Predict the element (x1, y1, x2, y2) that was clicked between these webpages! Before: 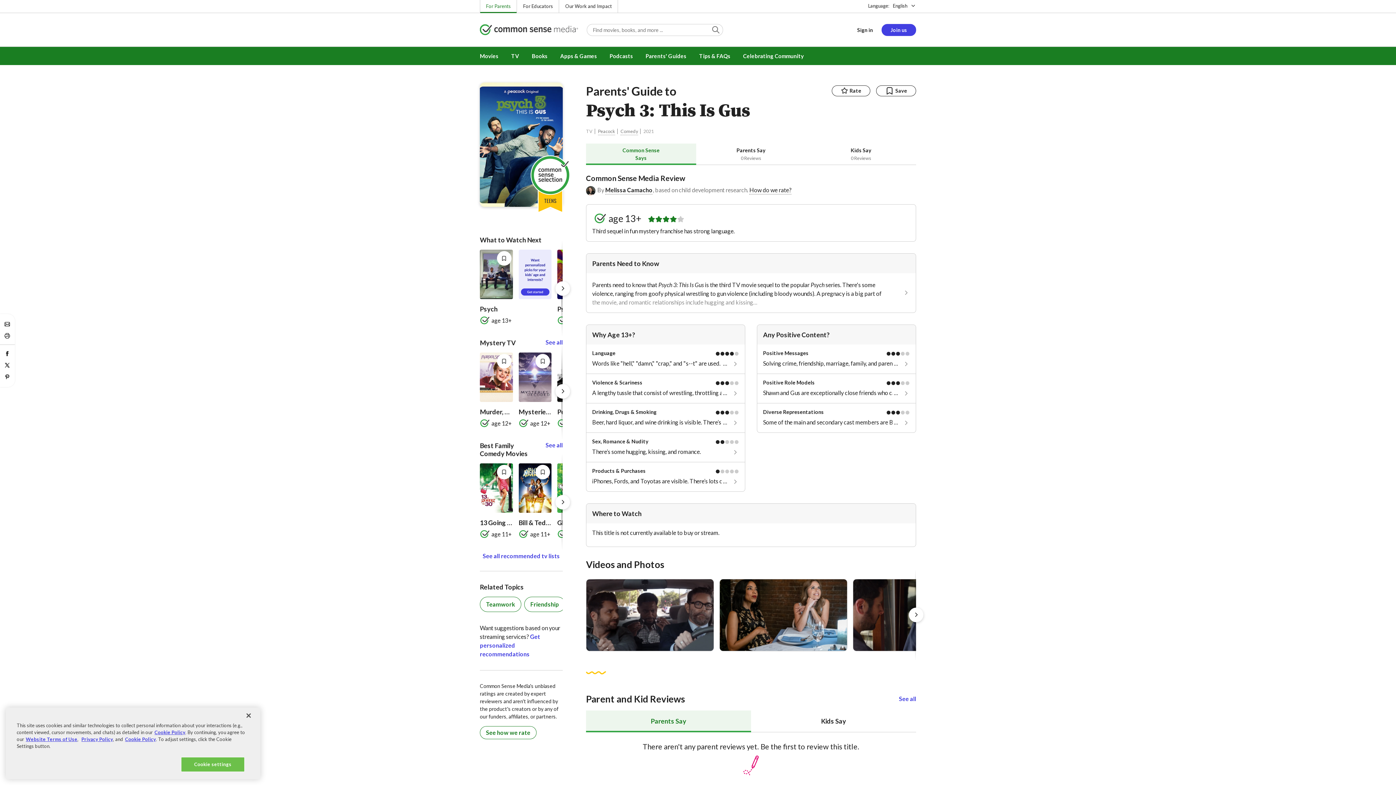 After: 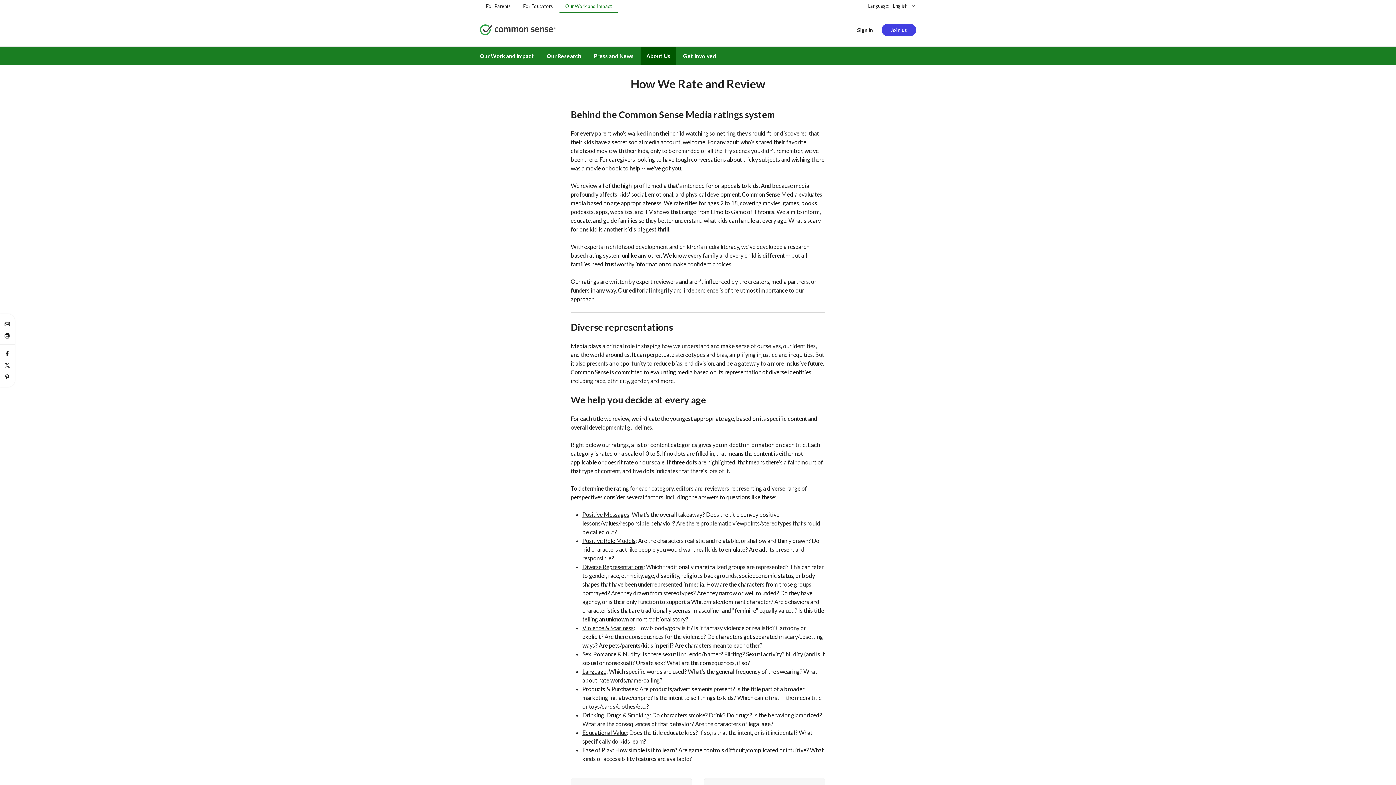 Action: label: See how we rate bbox: (480, 726, 536, 739)